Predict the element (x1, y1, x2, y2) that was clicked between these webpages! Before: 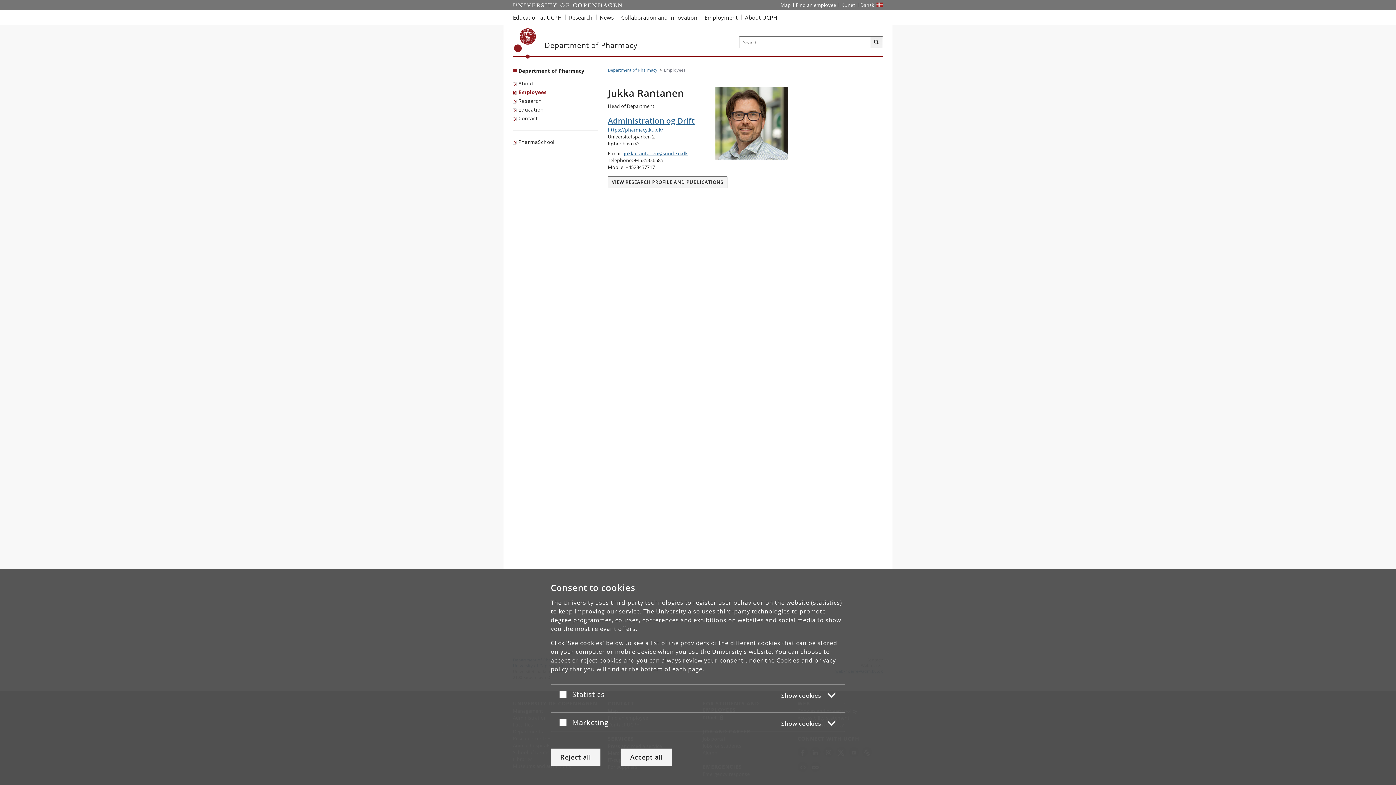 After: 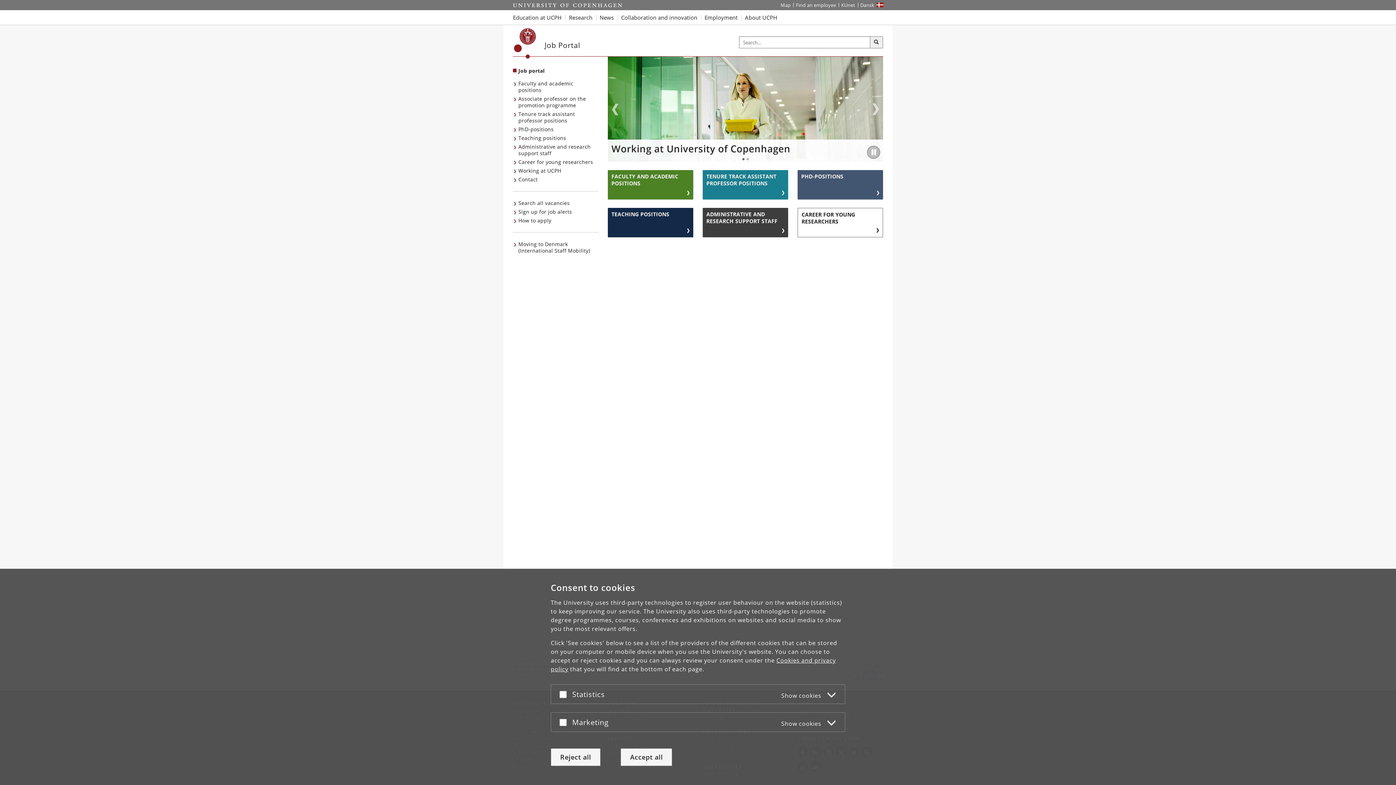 Action: label: Employment at UCPH bbox: (701, 10, 741, 24)